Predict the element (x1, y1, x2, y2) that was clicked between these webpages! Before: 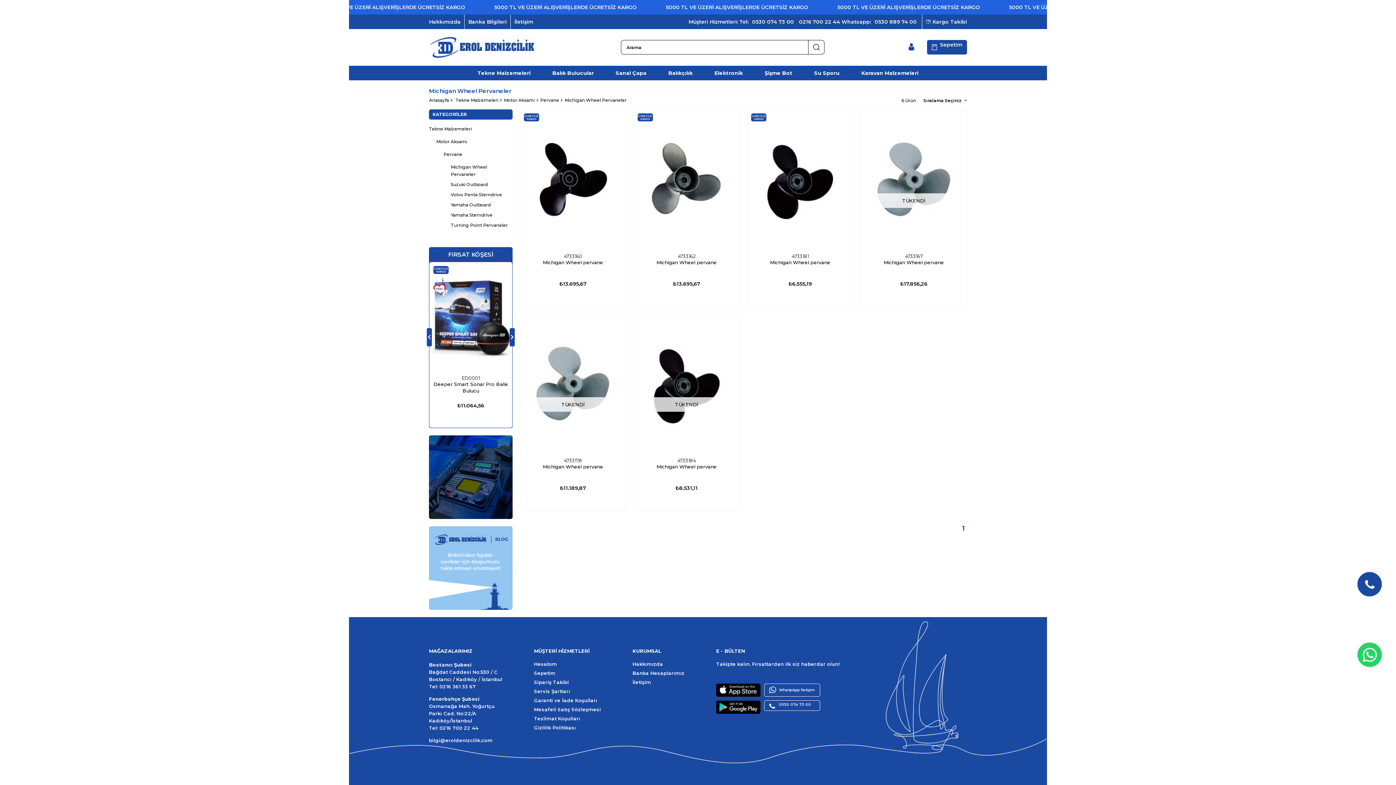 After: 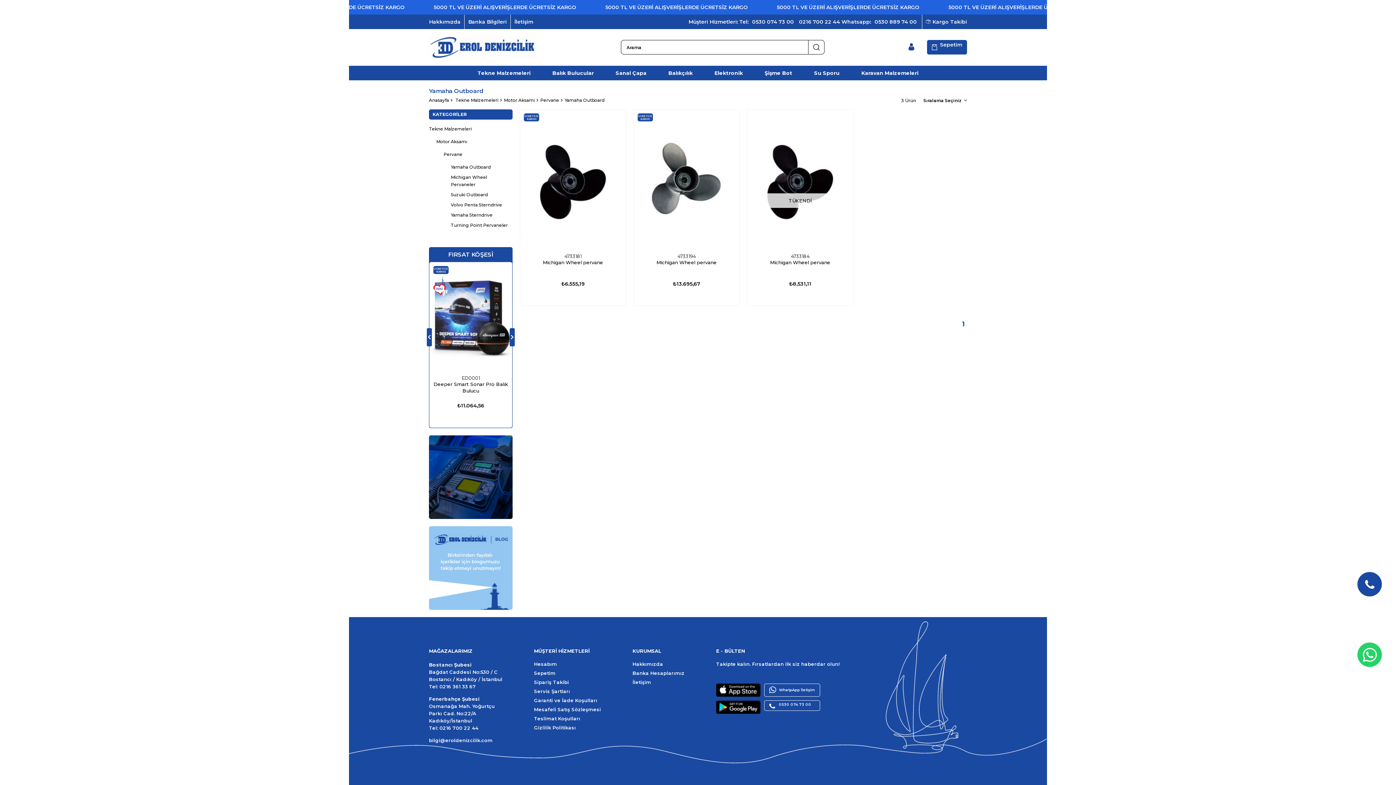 Action: bbox: (450, 201, 490, 208) label: Yamaha Outboard